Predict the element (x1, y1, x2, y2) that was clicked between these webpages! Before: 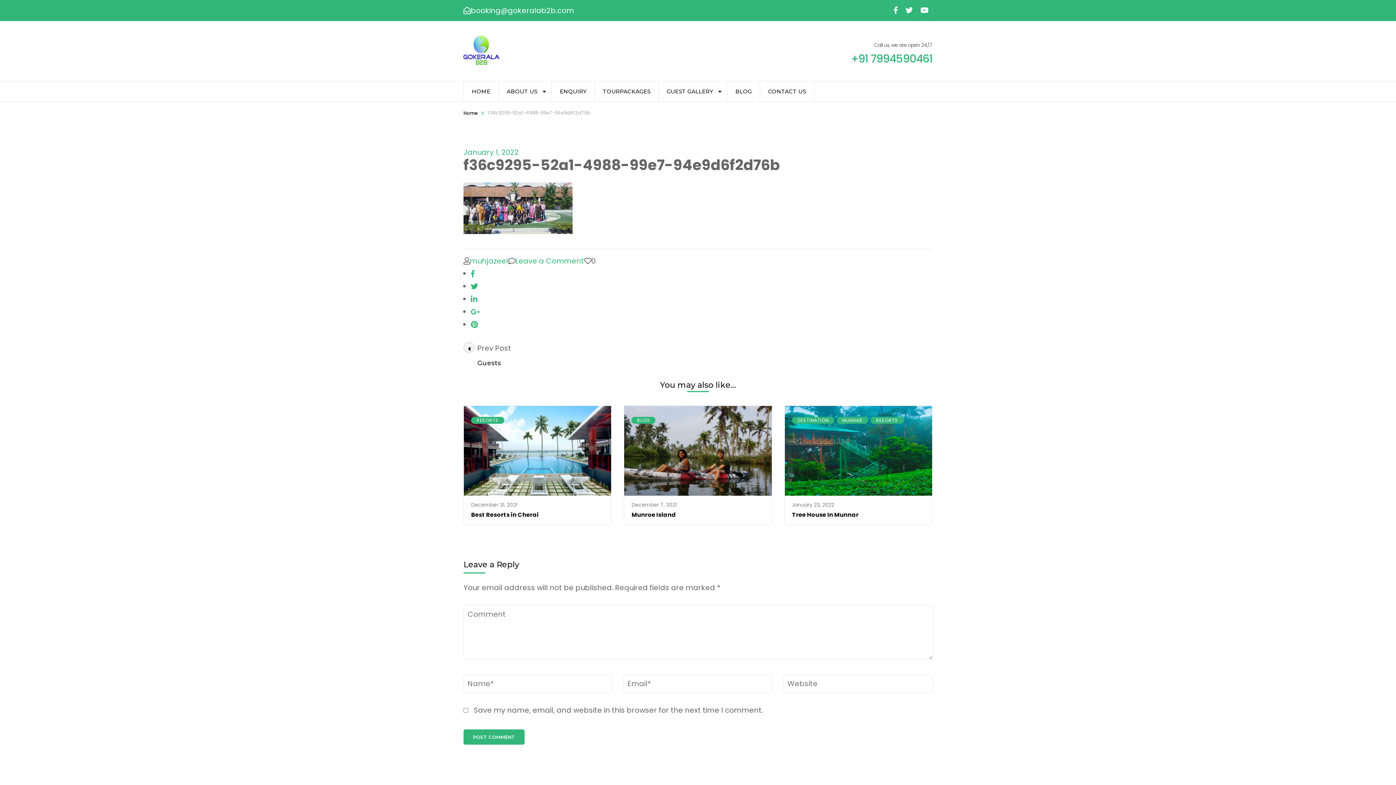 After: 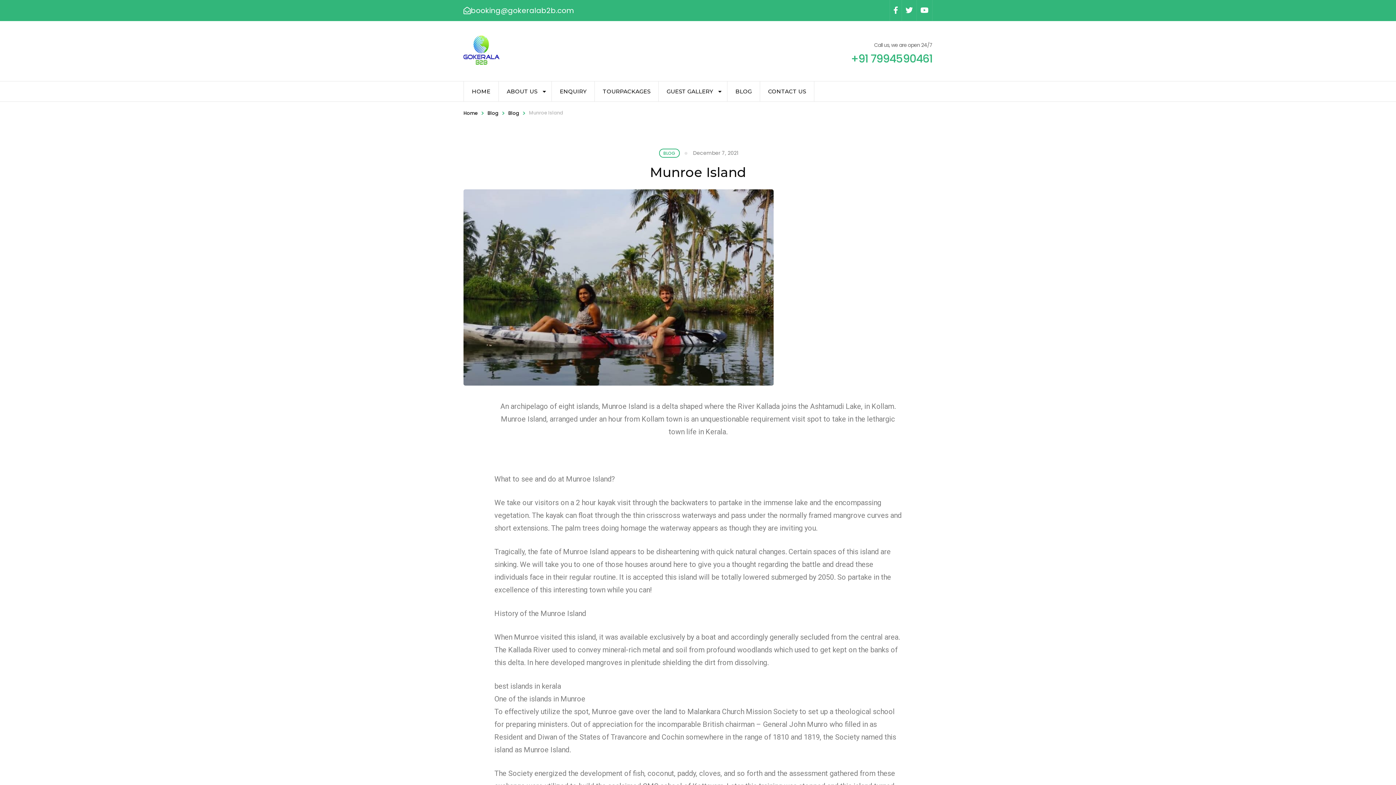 Action: label: Munroe Island bbox: (631, 510, 676, 519)